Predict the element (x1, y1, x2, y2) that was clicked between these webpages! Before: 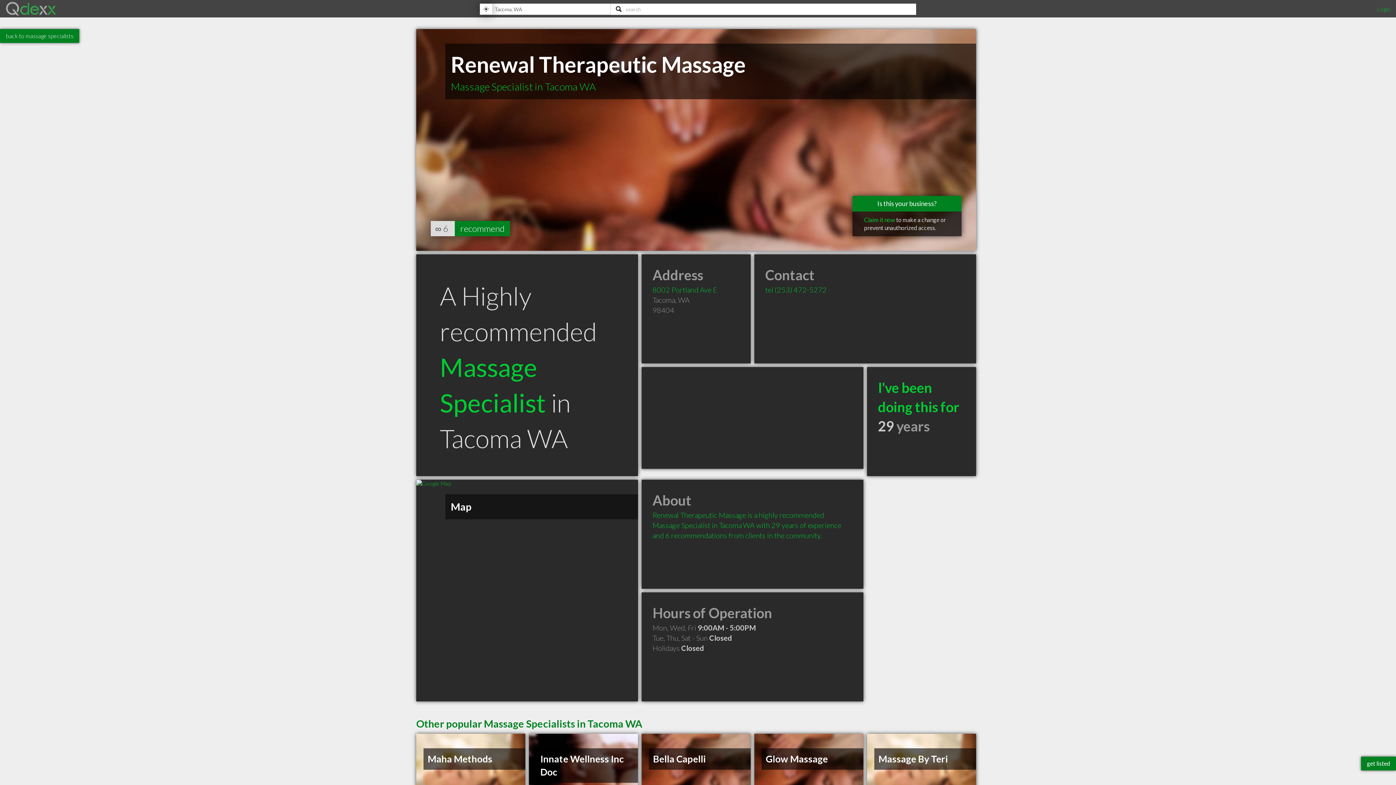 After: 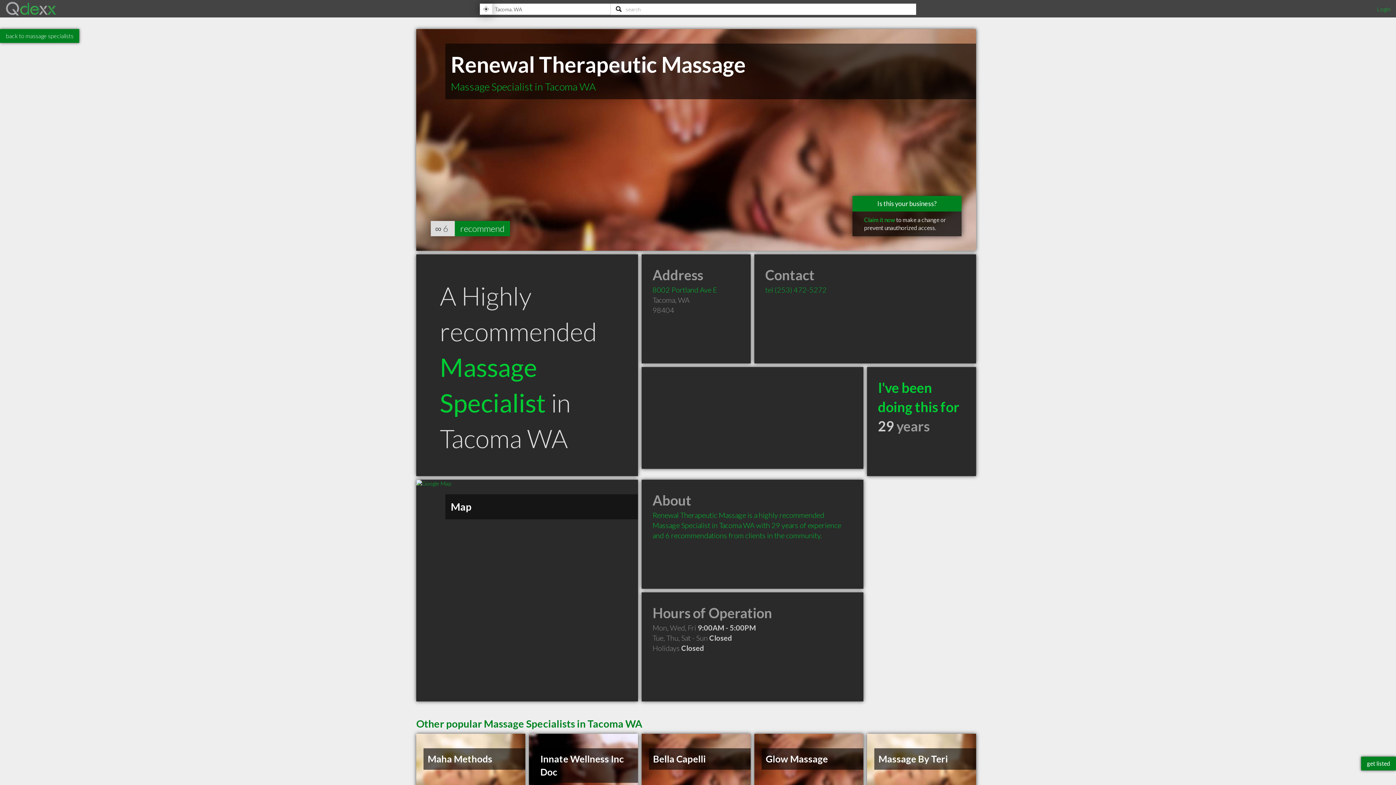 Action: bbox: (765, 285, 826, 294) label: tel (253) 472-5272